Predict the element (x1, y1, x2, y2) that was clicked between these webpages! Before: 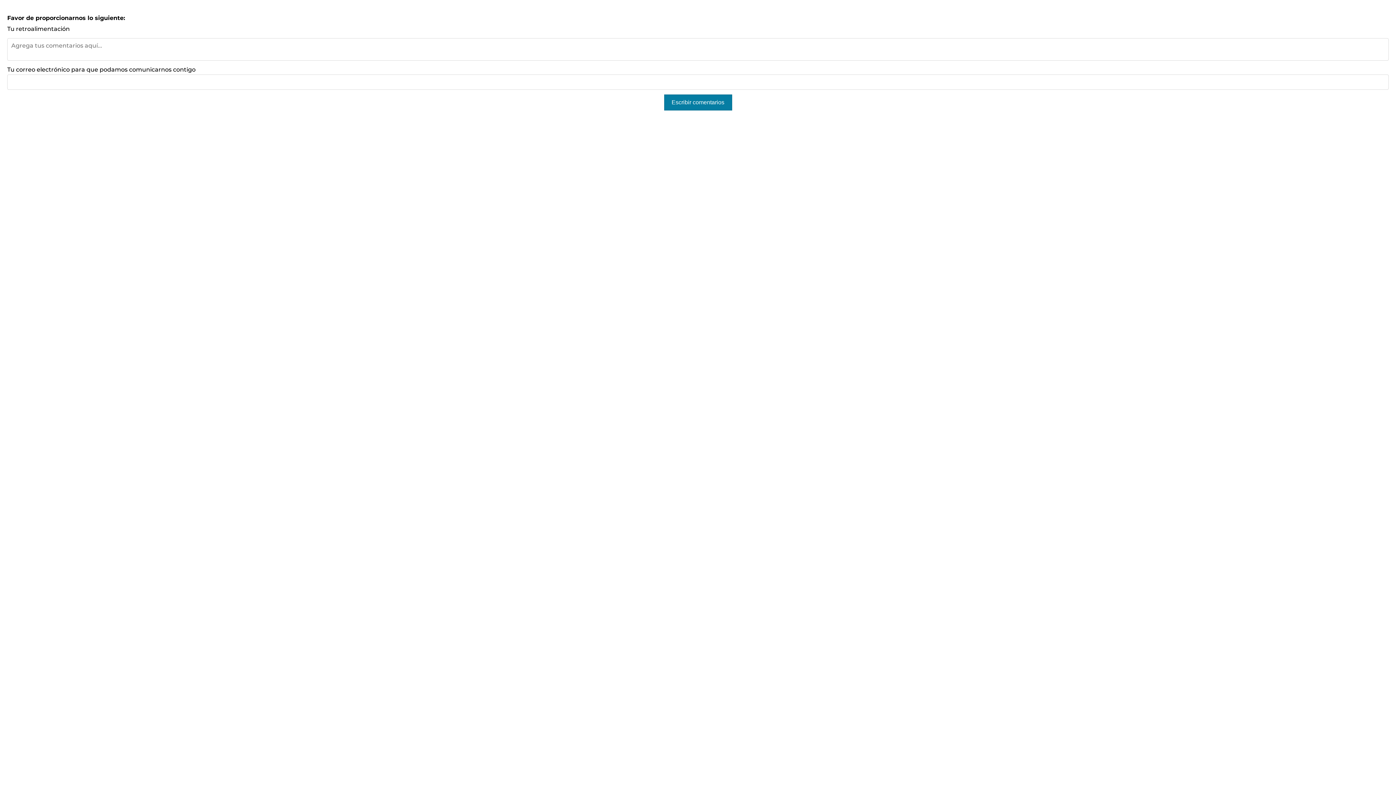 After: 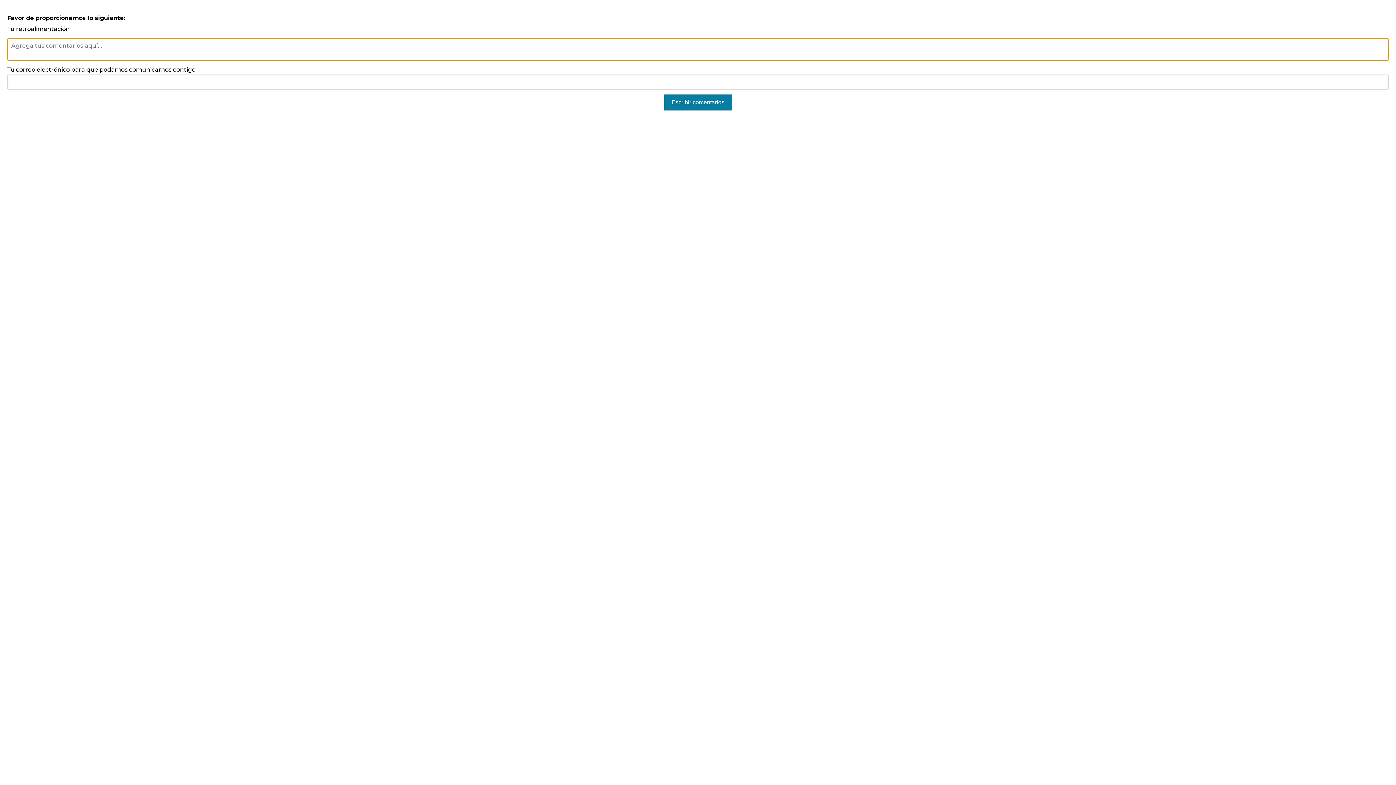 Action: bbox: (664, 94, 732, 110) label: Escribir comentarios